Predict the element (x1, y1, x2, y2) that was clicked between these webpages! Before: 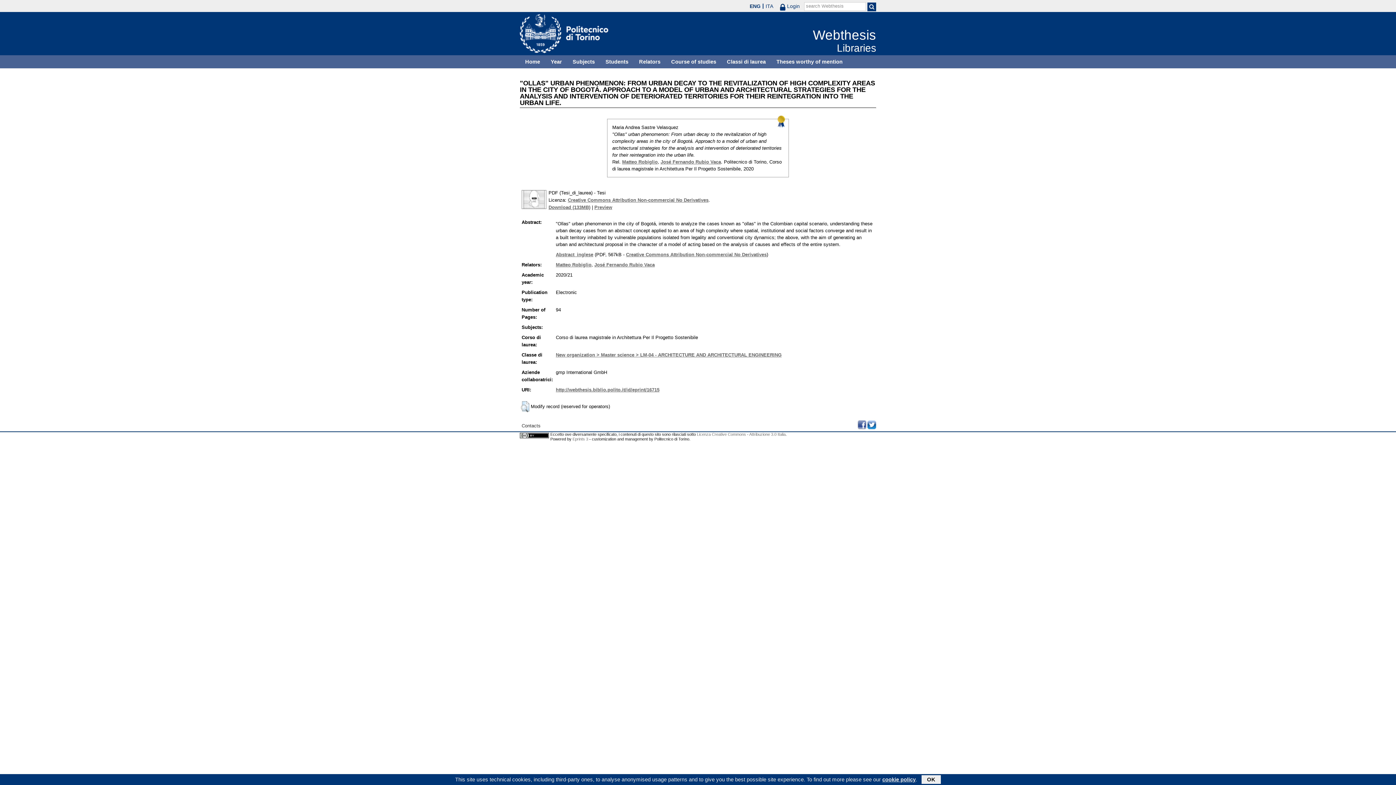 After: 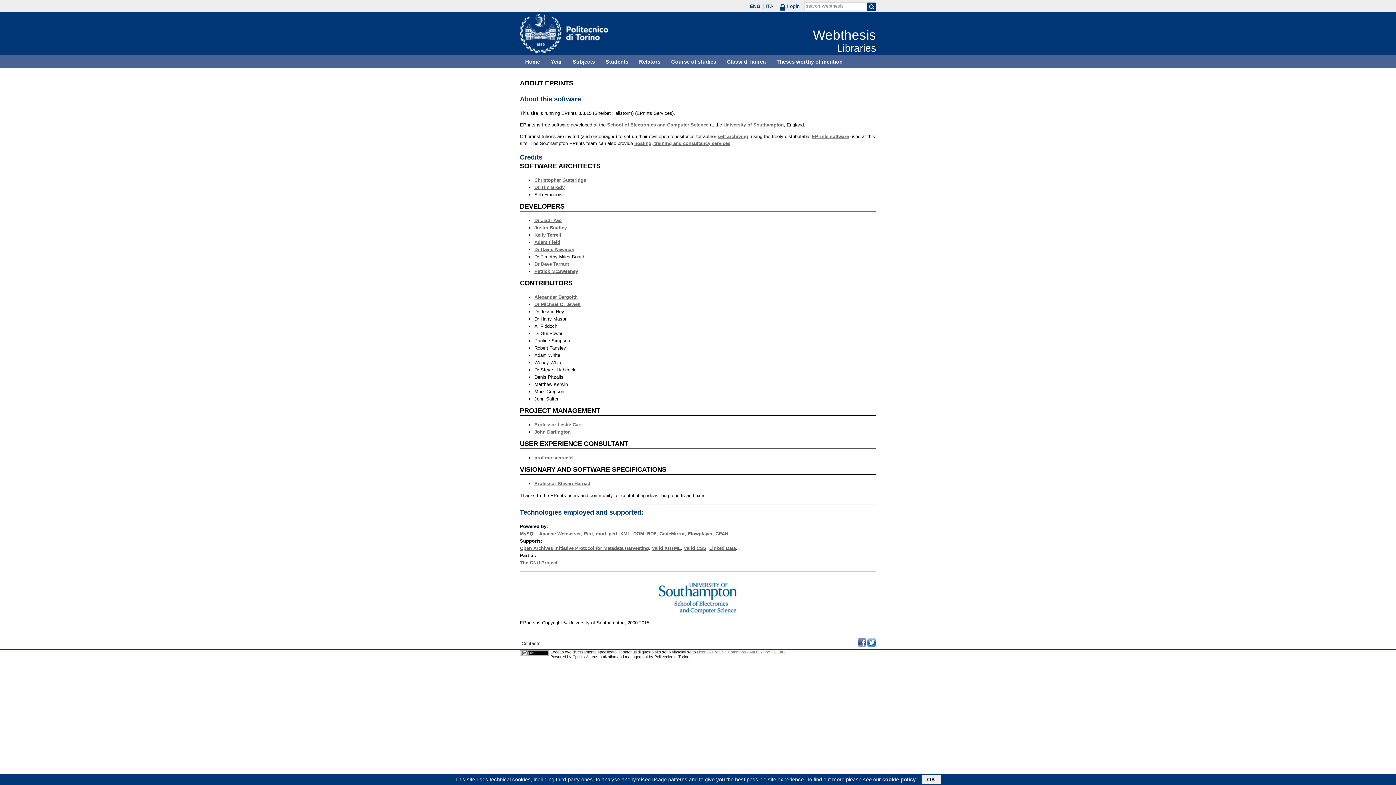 Action: bbox: (572, 437, 588, 441) label: Eprints 3